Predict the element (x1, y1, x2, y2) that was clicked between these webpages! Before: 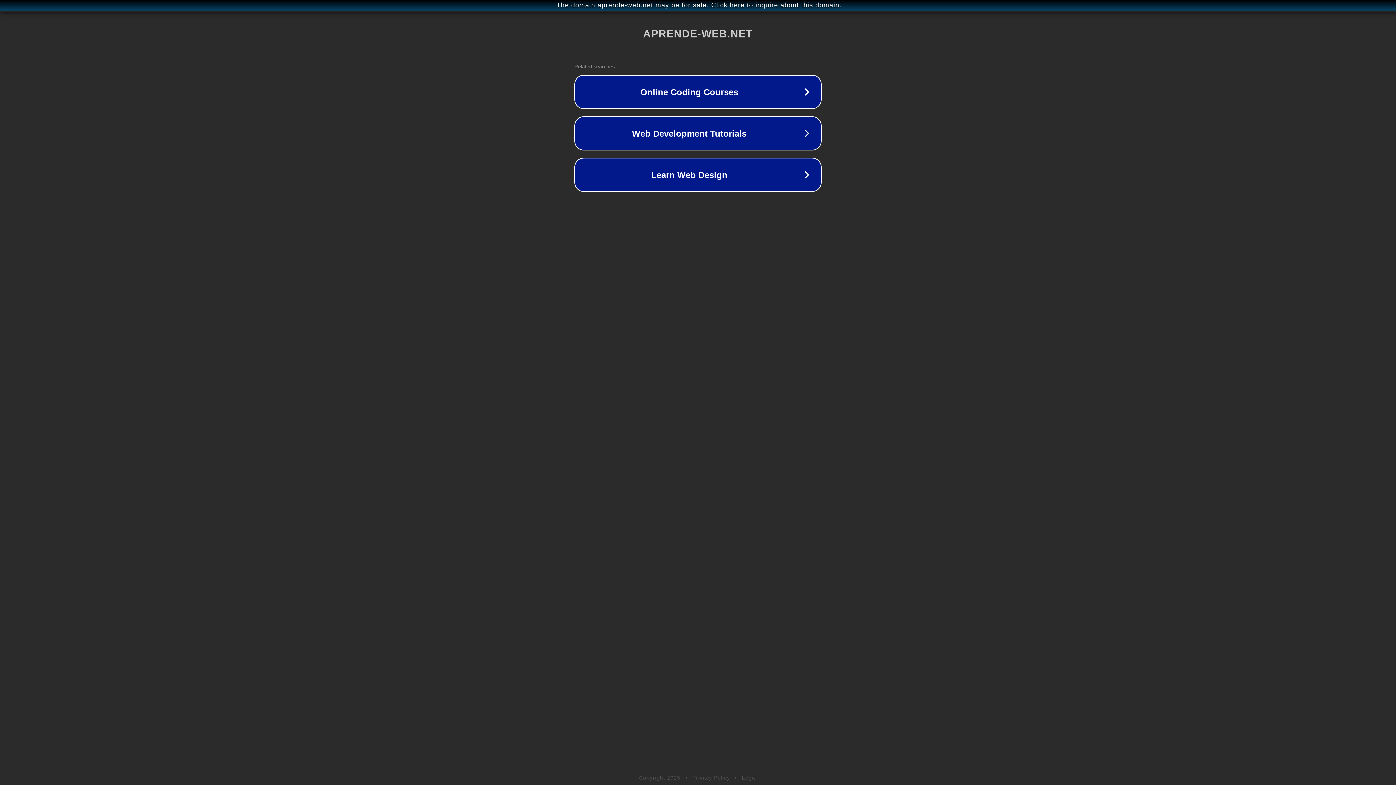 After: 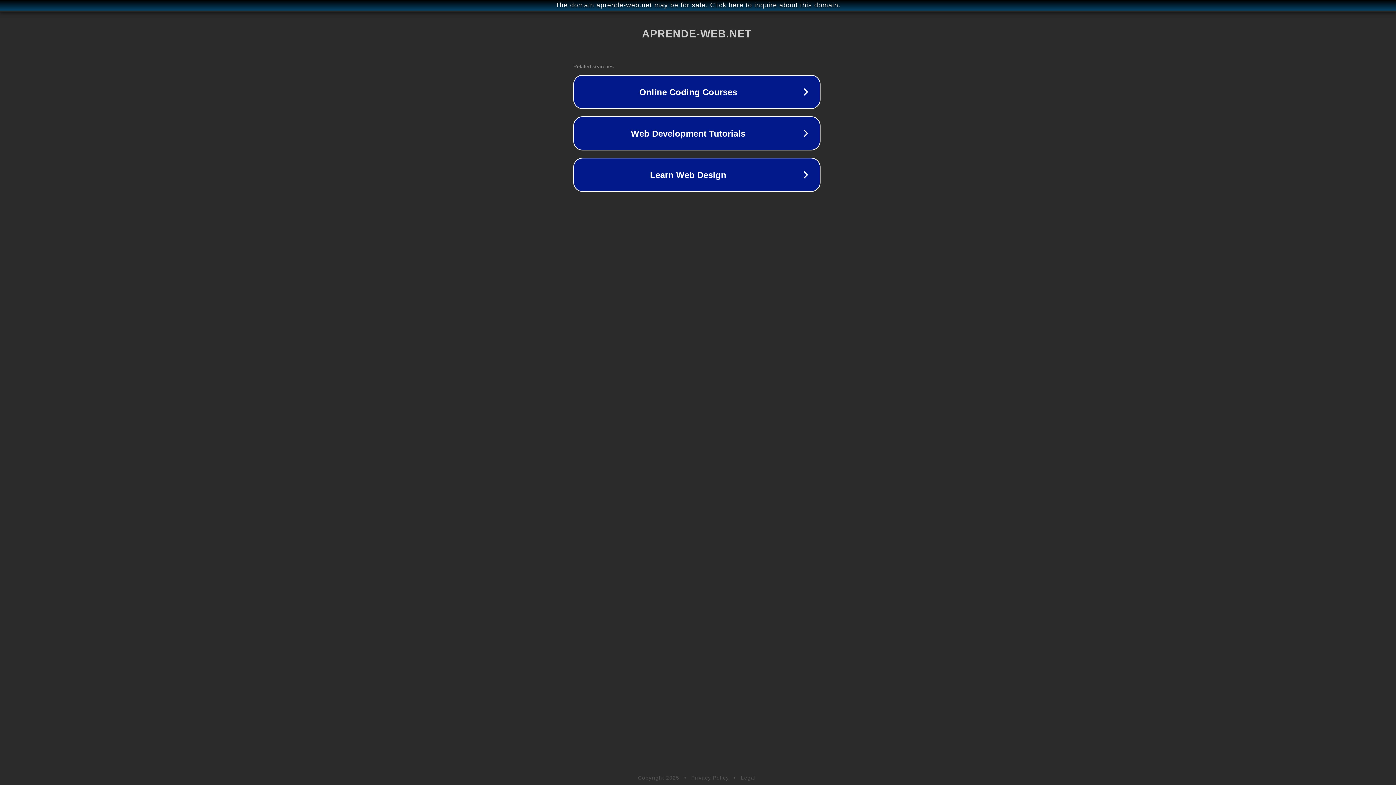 Action: bbox: (1, 1, 1397, 9) label: The domain aprende-web.net may be for sale. Click here to inquire about this domain.